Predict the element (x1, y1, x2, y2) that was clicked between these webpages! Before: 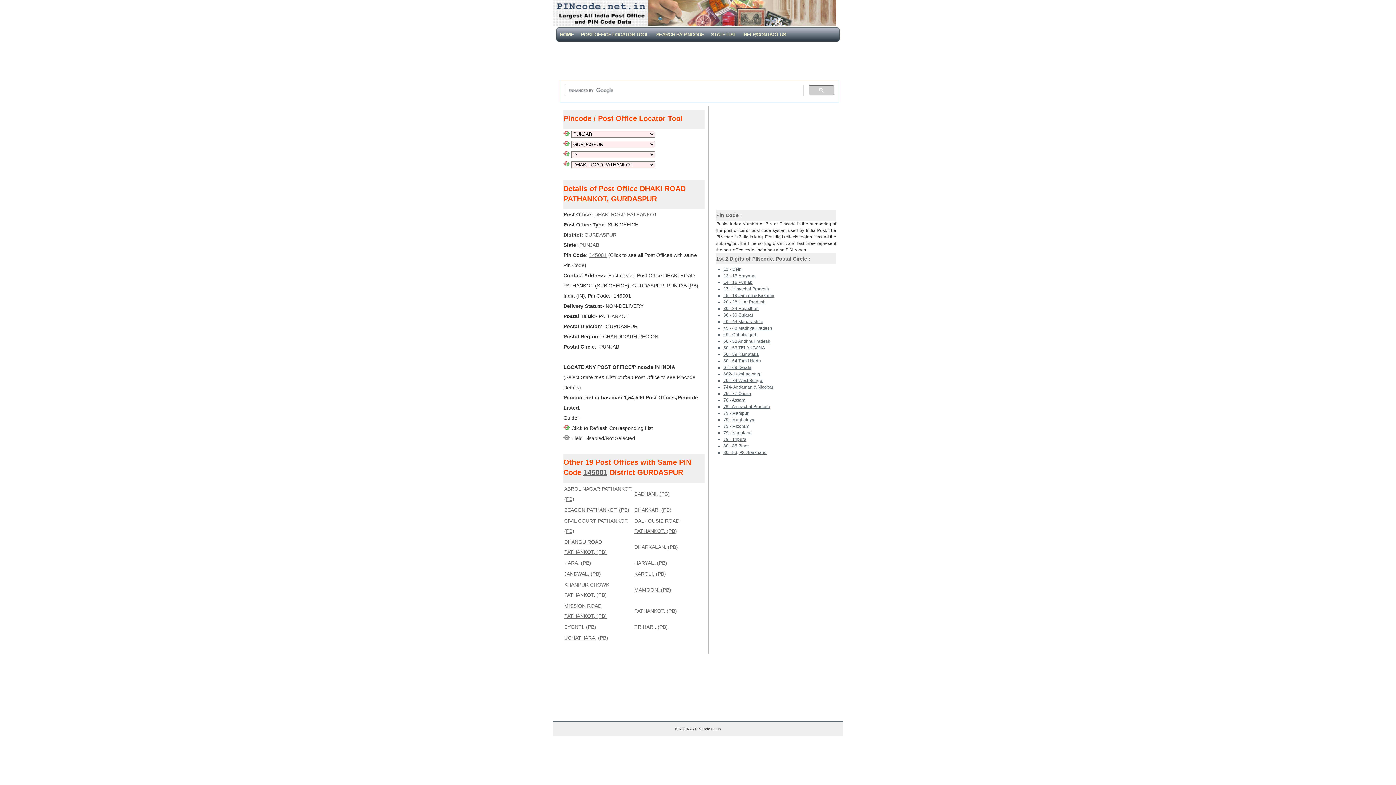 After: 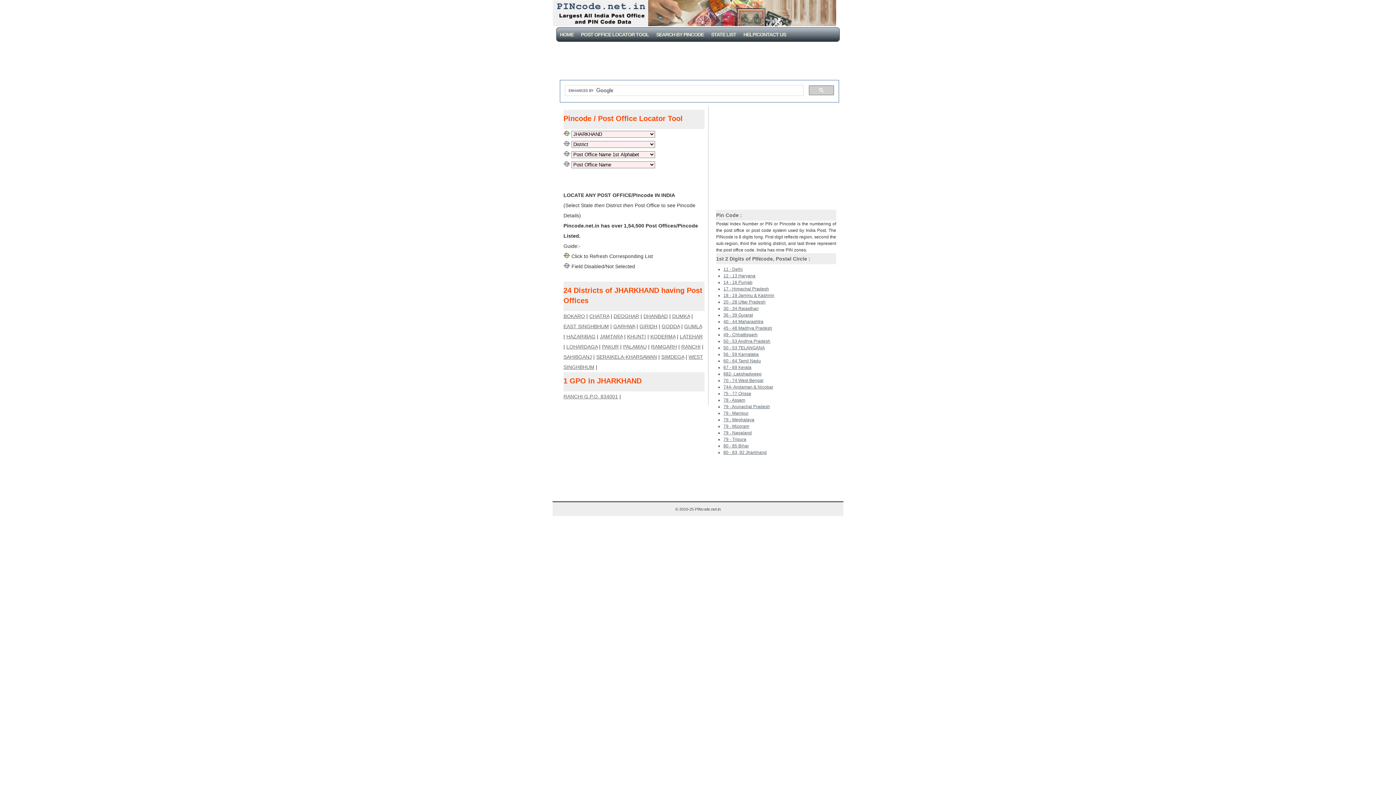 Action: label: 80 - 83, 92 Jharkhand bbox: (723, 450, 766, 455)